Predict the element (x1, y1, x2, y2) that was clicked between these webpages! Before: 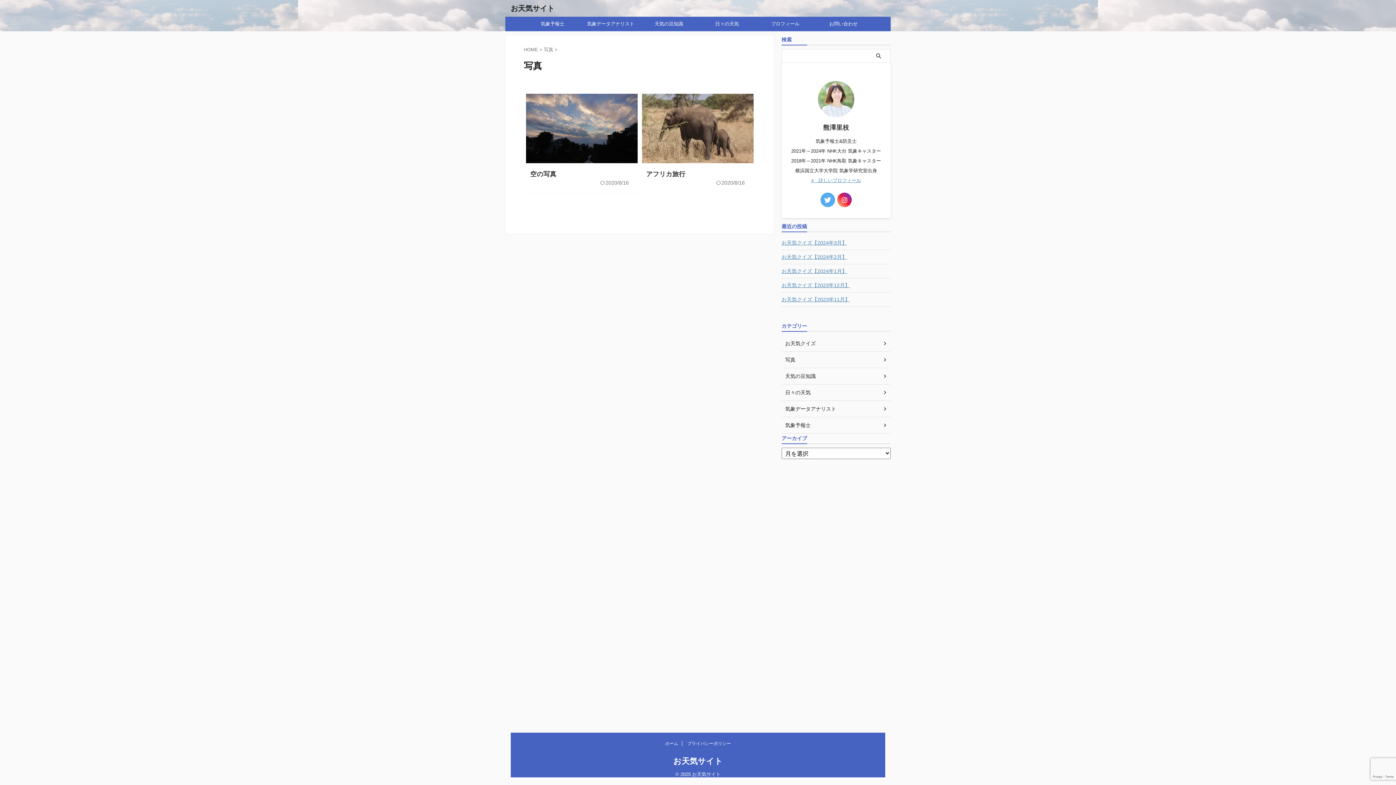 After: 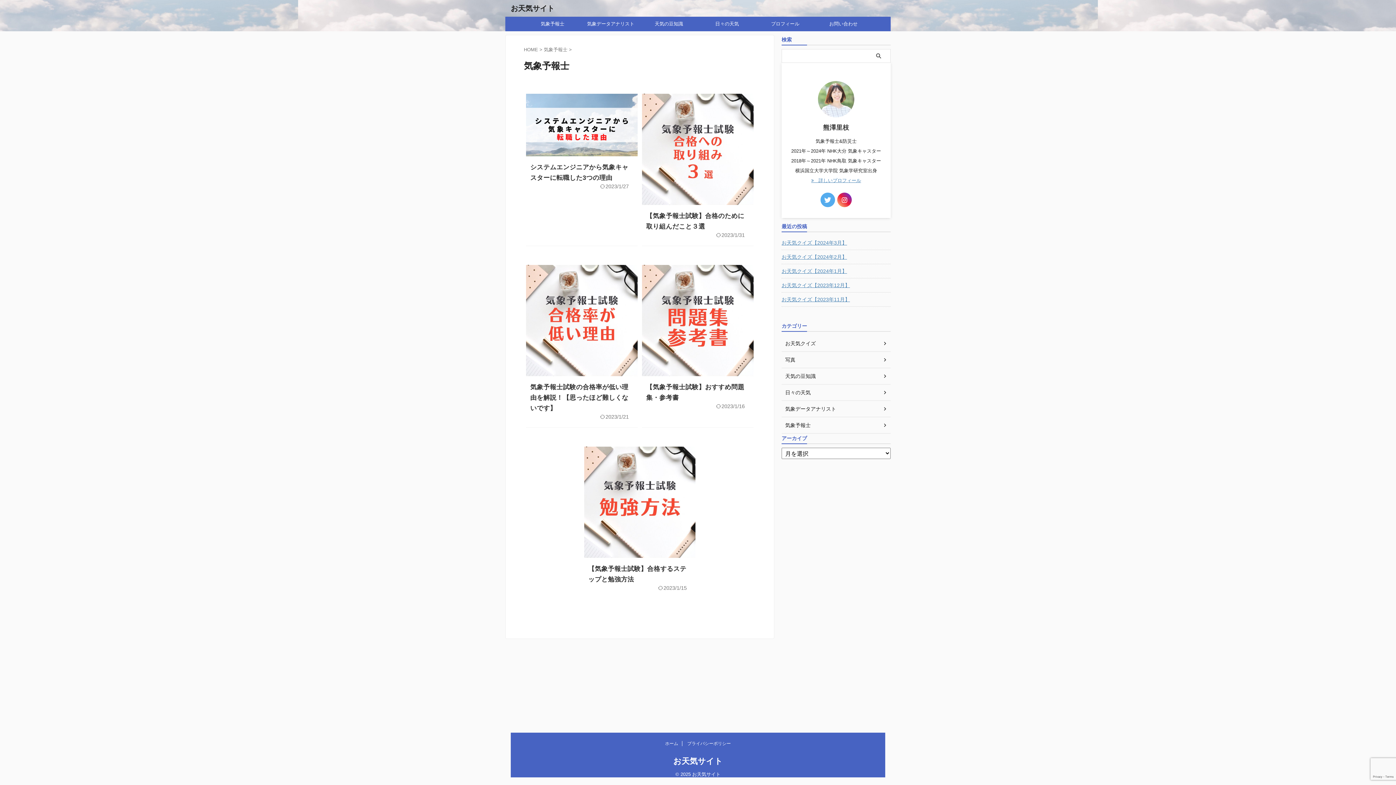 Action: label: 気象予報士 bbox: (781, 417, 890, 433)